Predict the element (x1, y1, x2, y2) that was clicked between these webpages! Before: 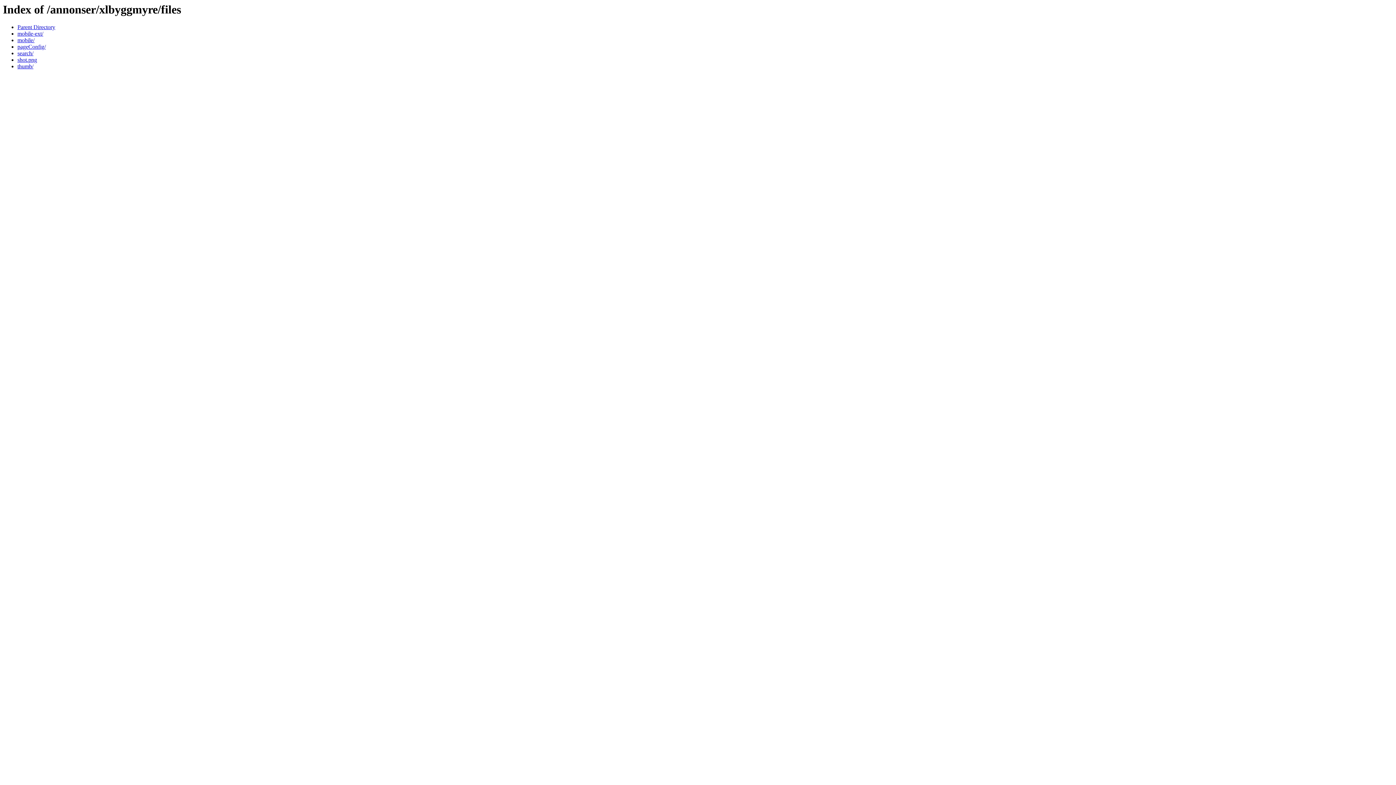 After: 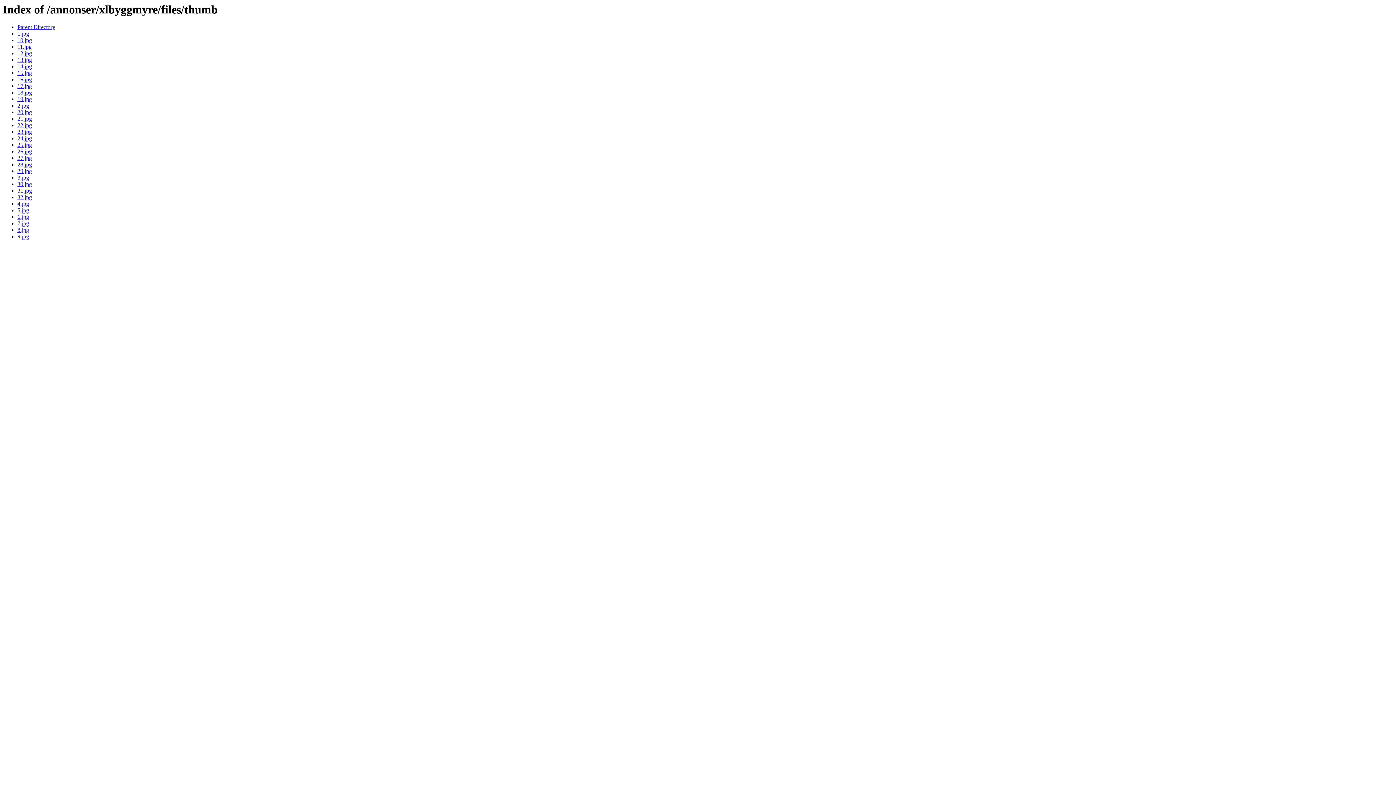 Action: label: thumb/ bbox: (17, 63, 33, 69)